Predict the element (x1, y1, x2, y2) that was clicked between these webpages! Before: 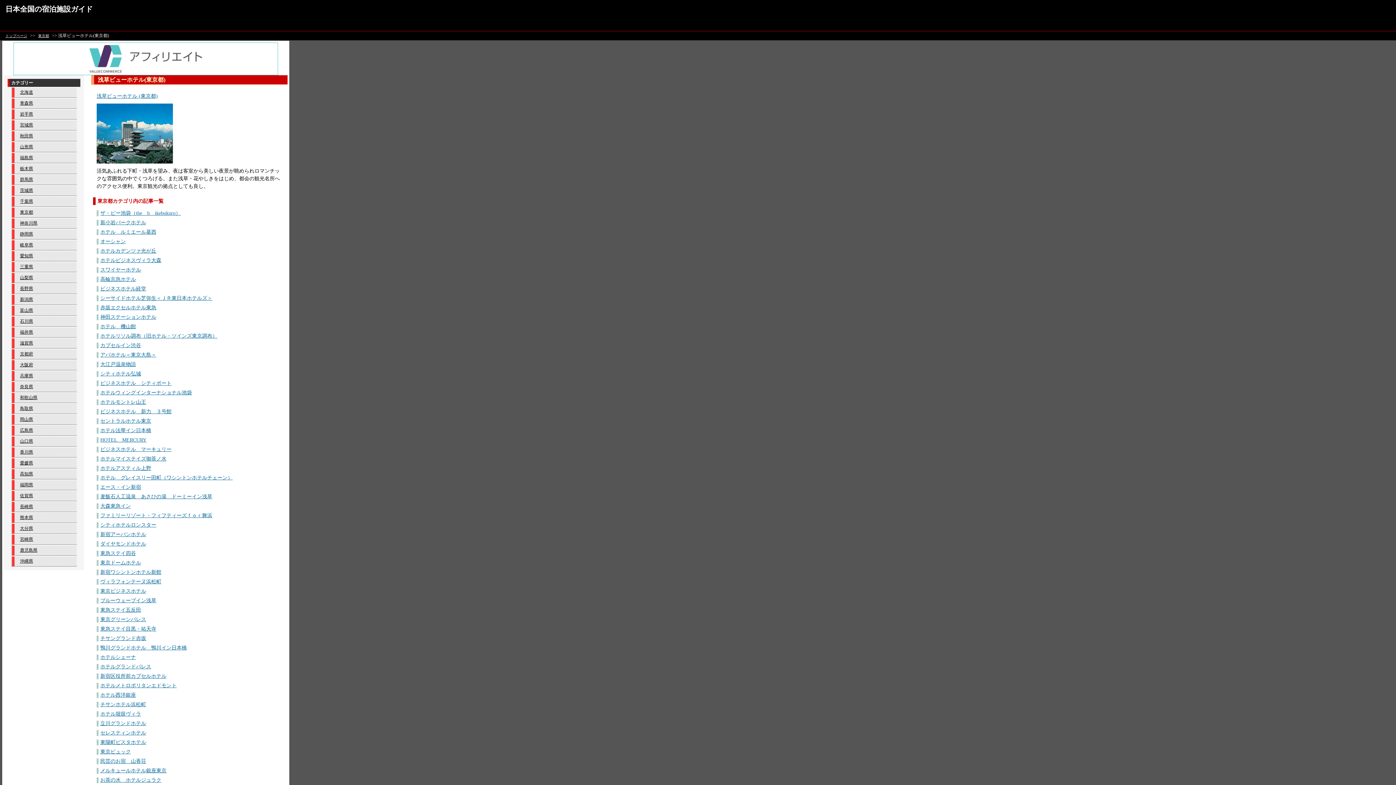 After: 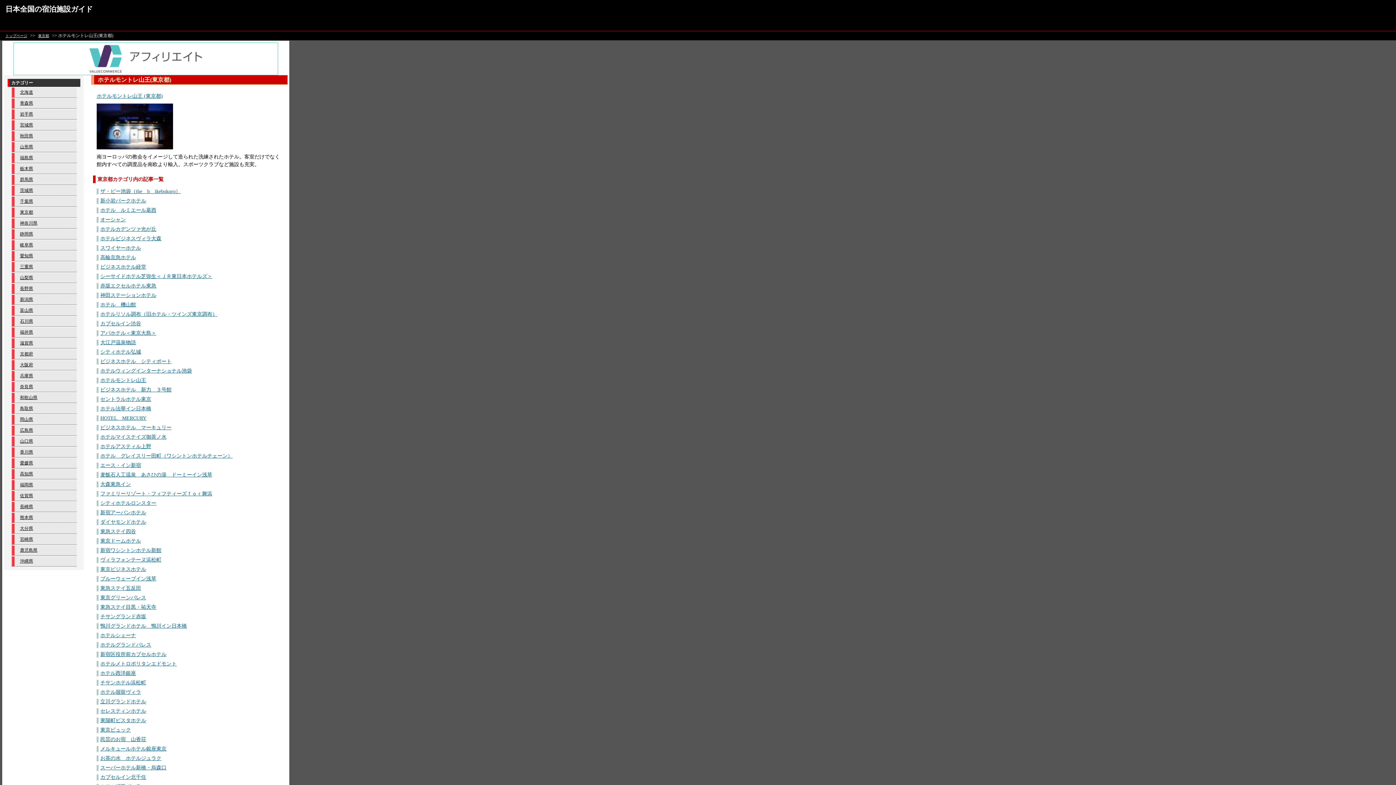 Action: bbox: (100, 399, 146, 405) label: ホテルモントレ山王